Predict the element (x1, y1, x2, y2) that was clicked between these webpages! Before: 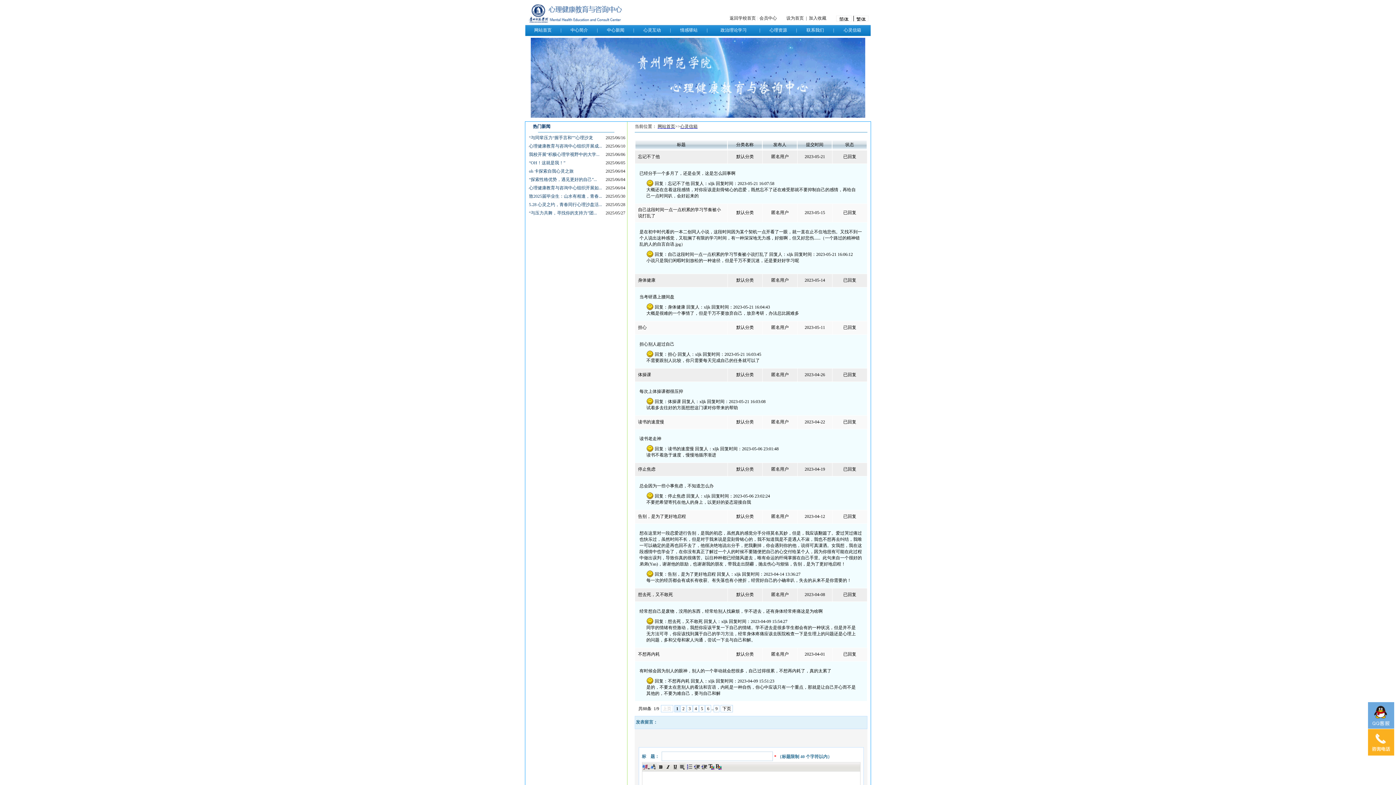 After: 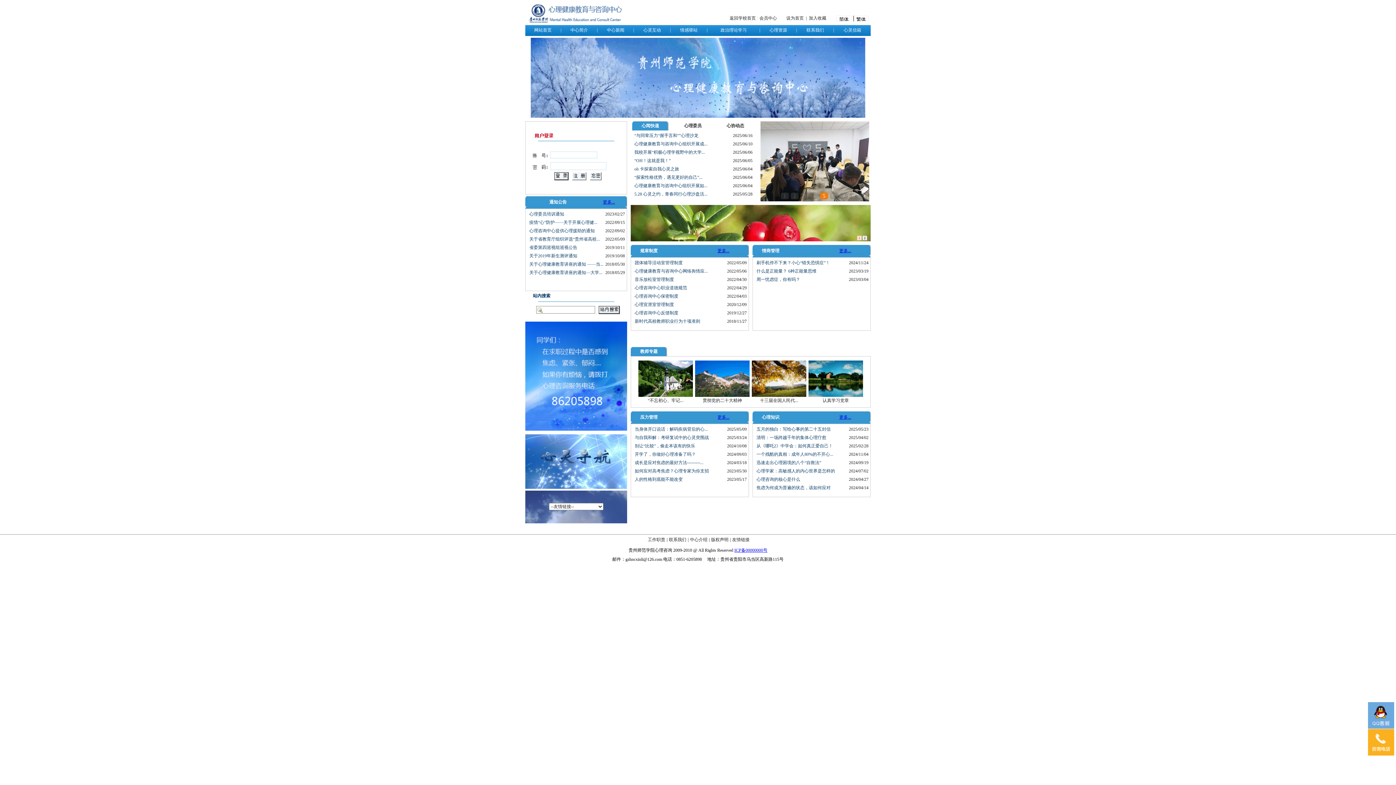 Action: label:  网站首页  bbox: (533, 27, 552, 32)